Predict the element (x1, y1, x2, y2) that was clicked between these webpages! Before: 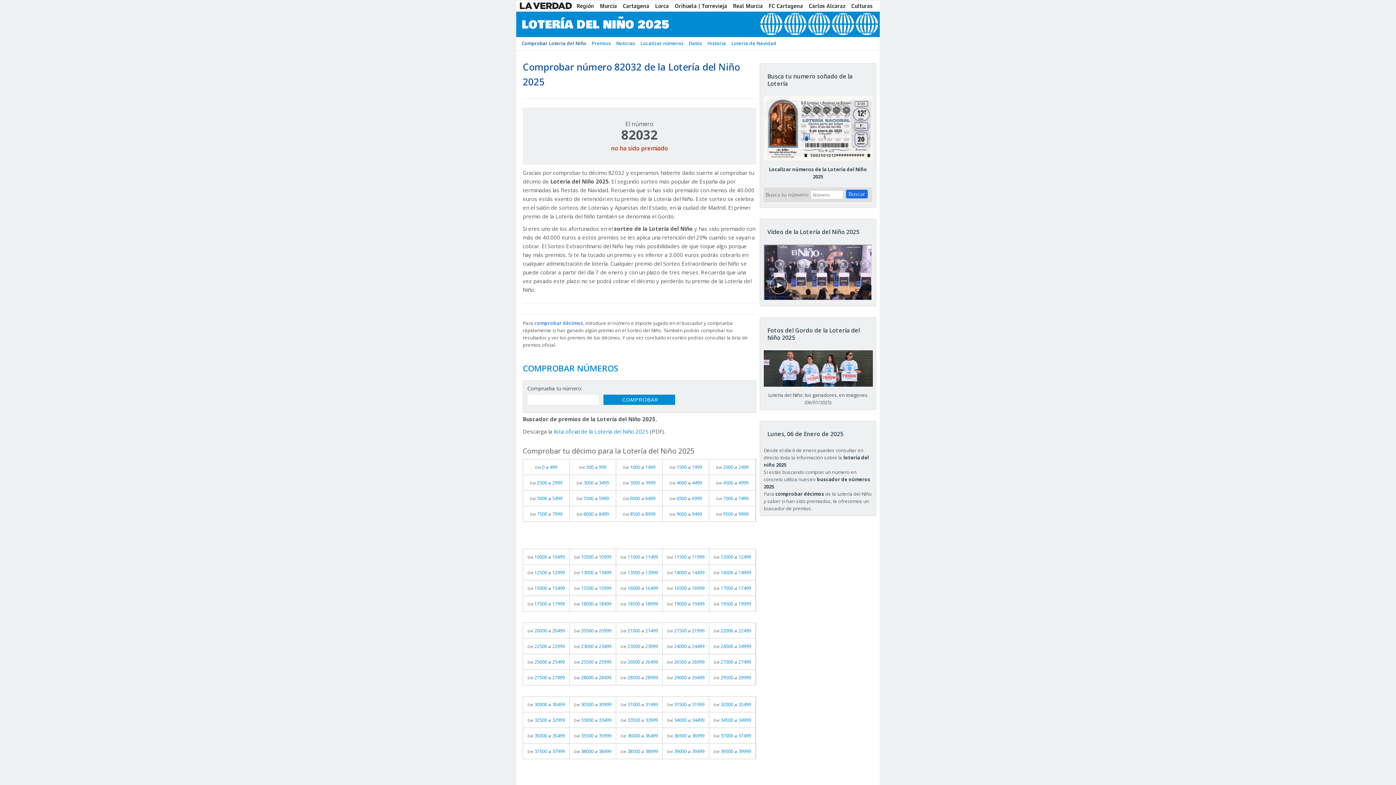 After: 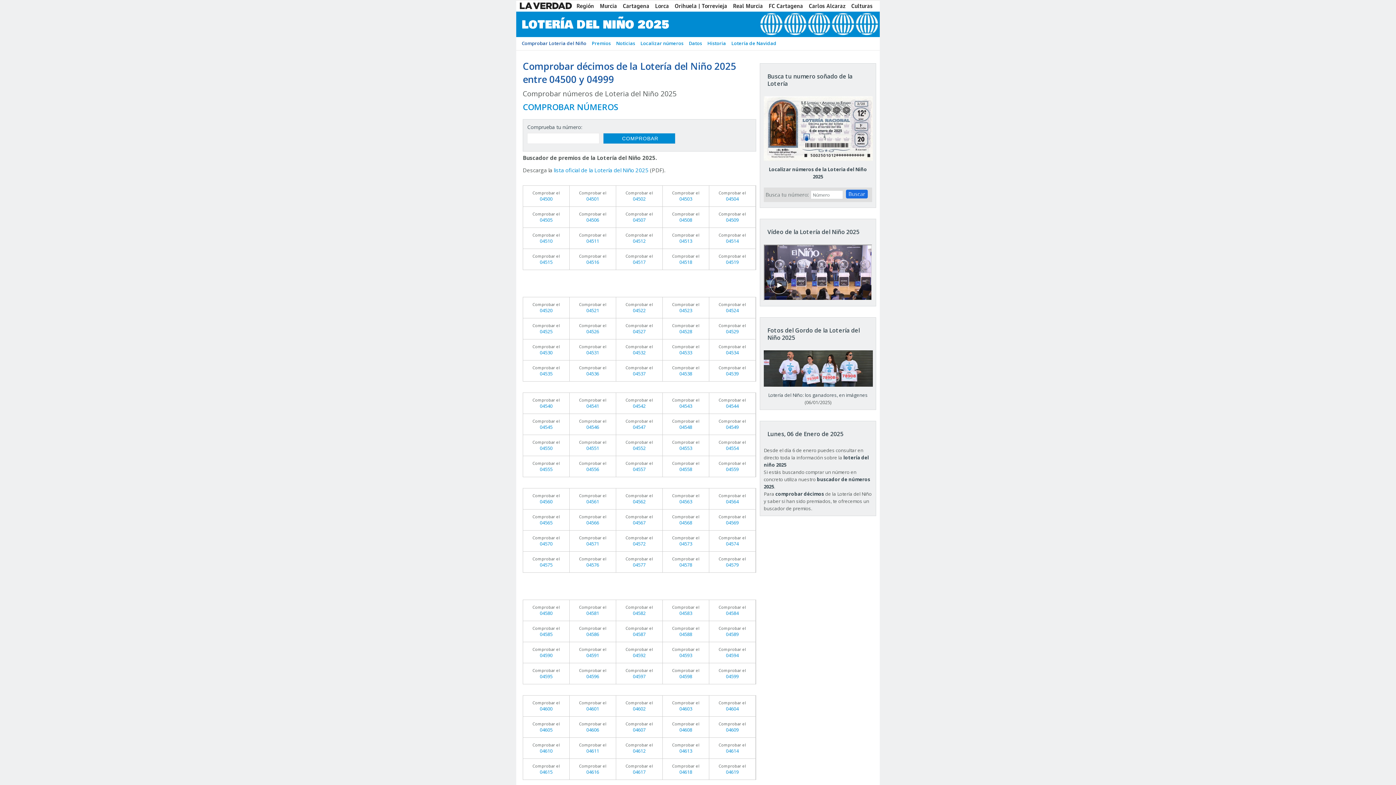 Action: label: Del 4500 al 4999 bbox: (709, 475, 755, 490)